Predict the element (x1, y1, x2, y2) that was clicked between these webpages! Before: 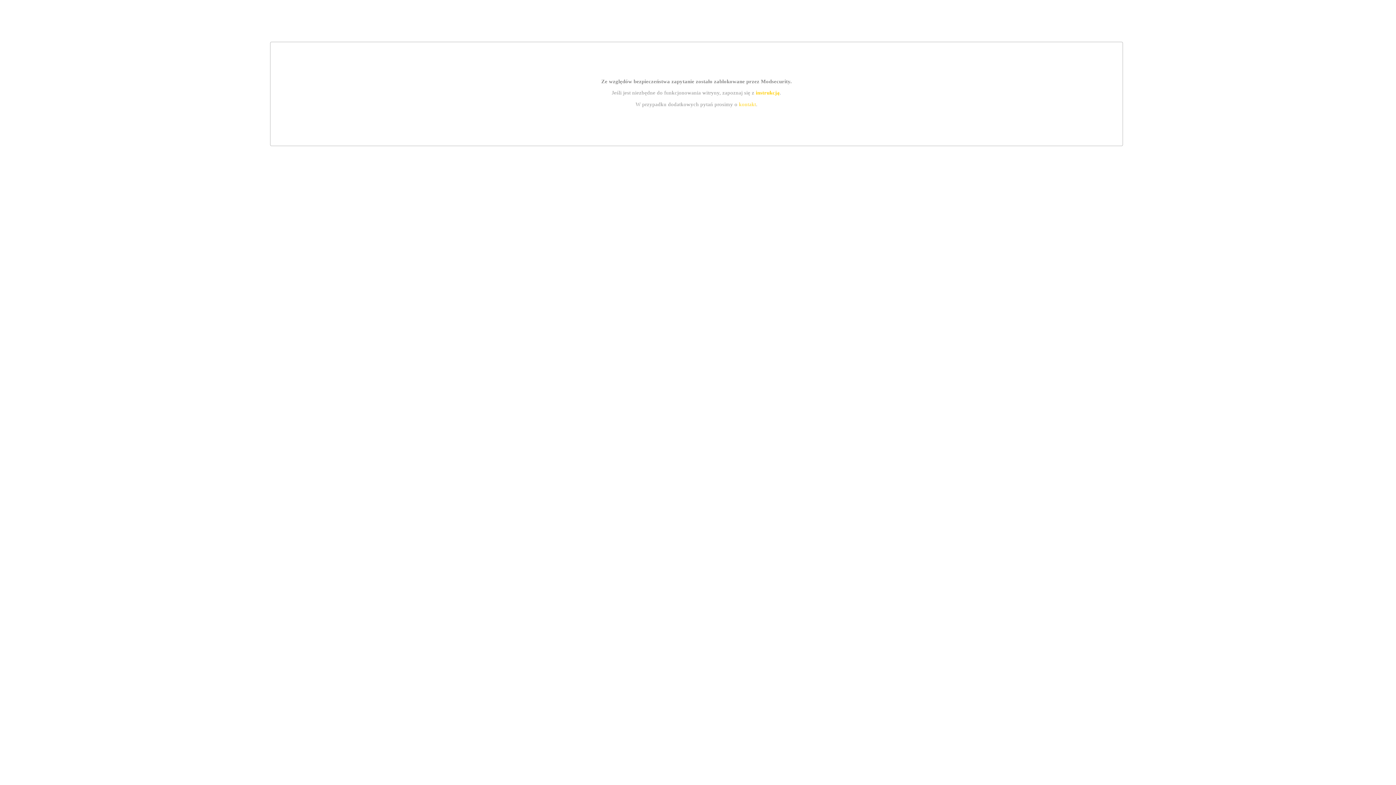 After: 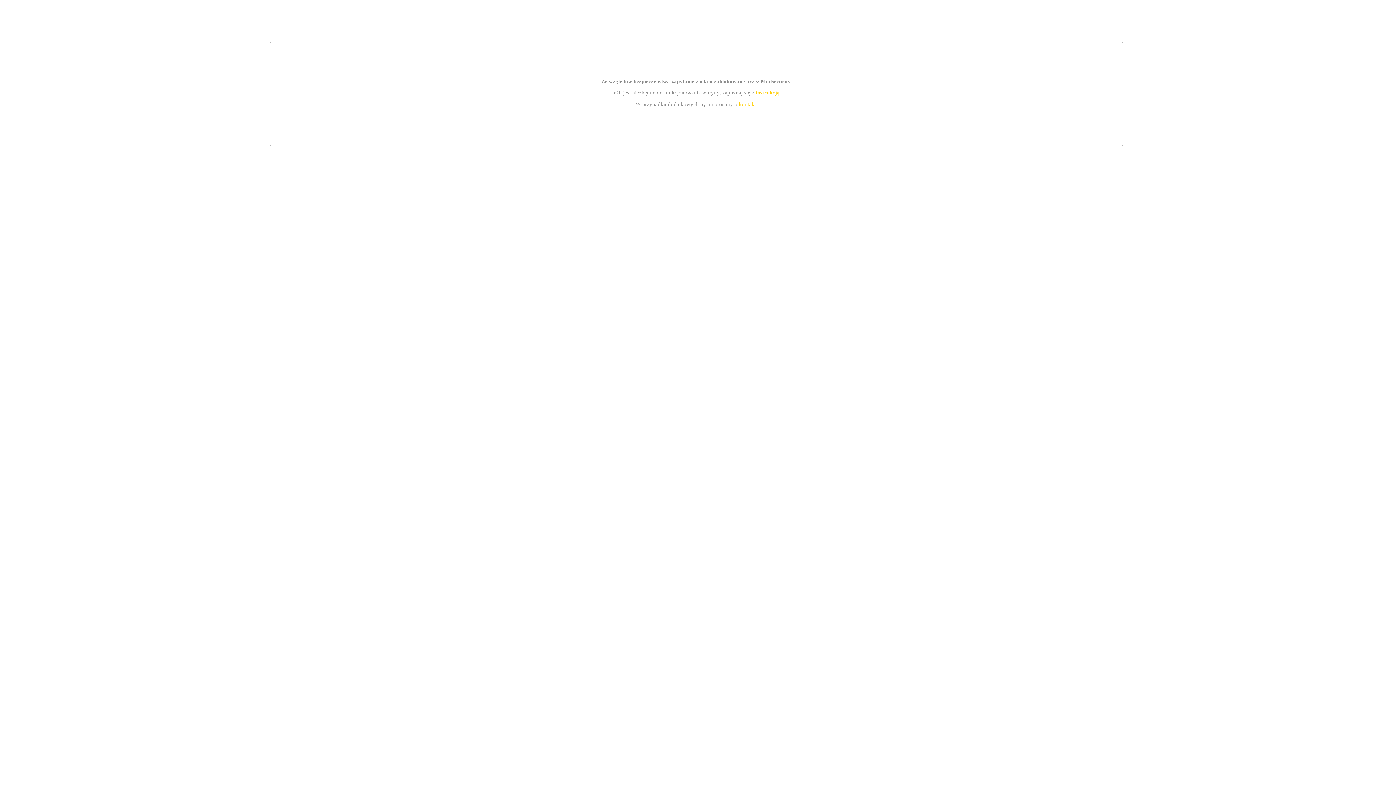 Action: bbox: (739, 101, 756, 107) label: kontakt